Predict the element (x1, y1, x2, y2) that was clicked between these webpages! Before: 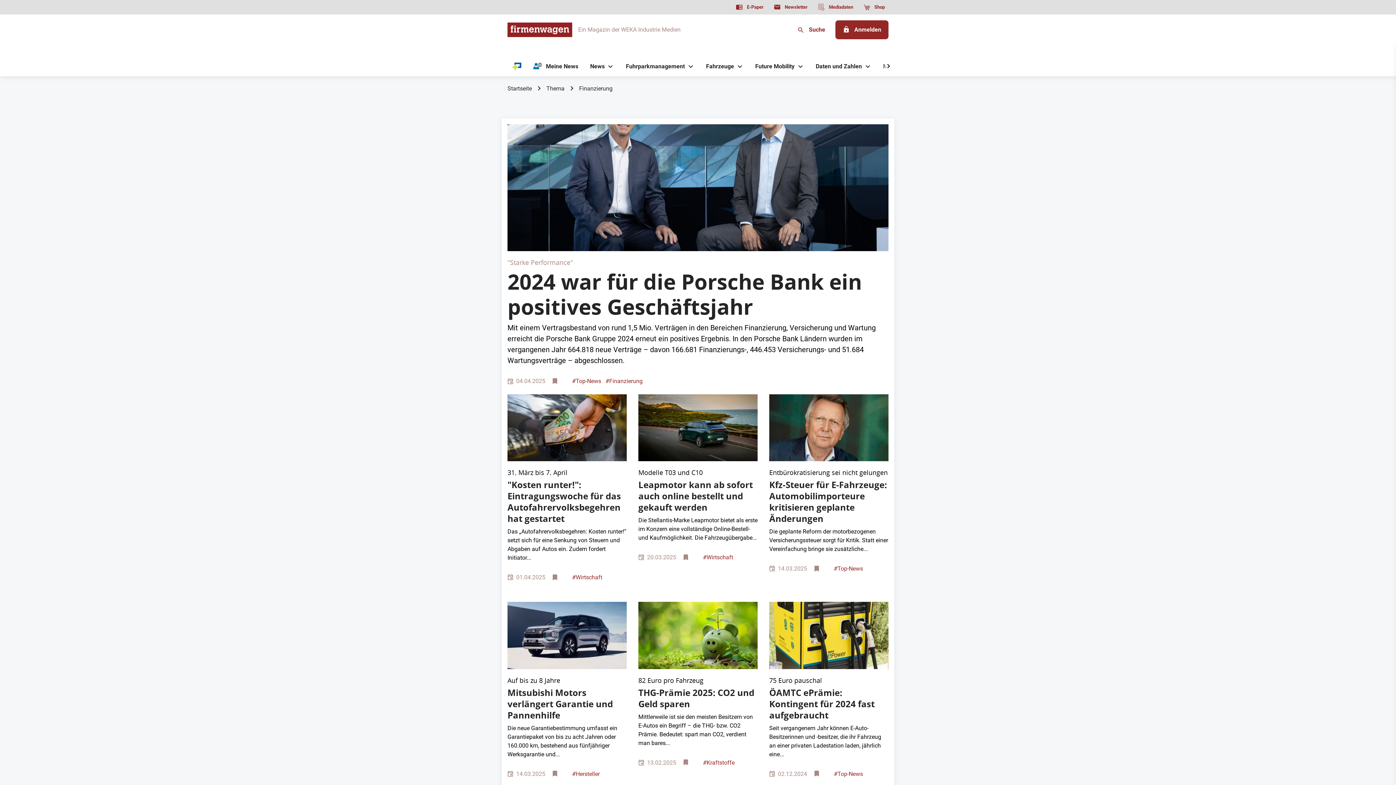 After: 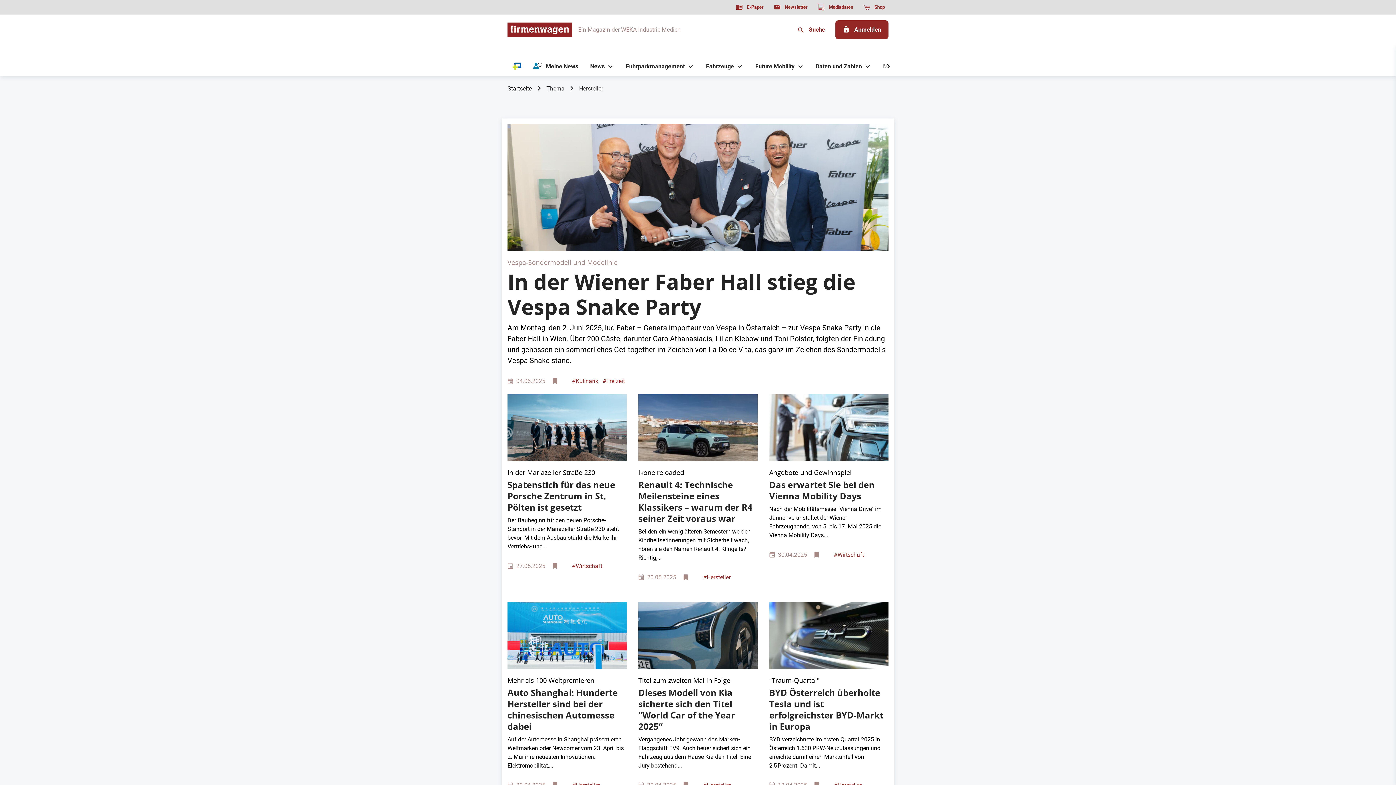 Action: label: #Hersteller bbox: (572, 770, 599, 777)